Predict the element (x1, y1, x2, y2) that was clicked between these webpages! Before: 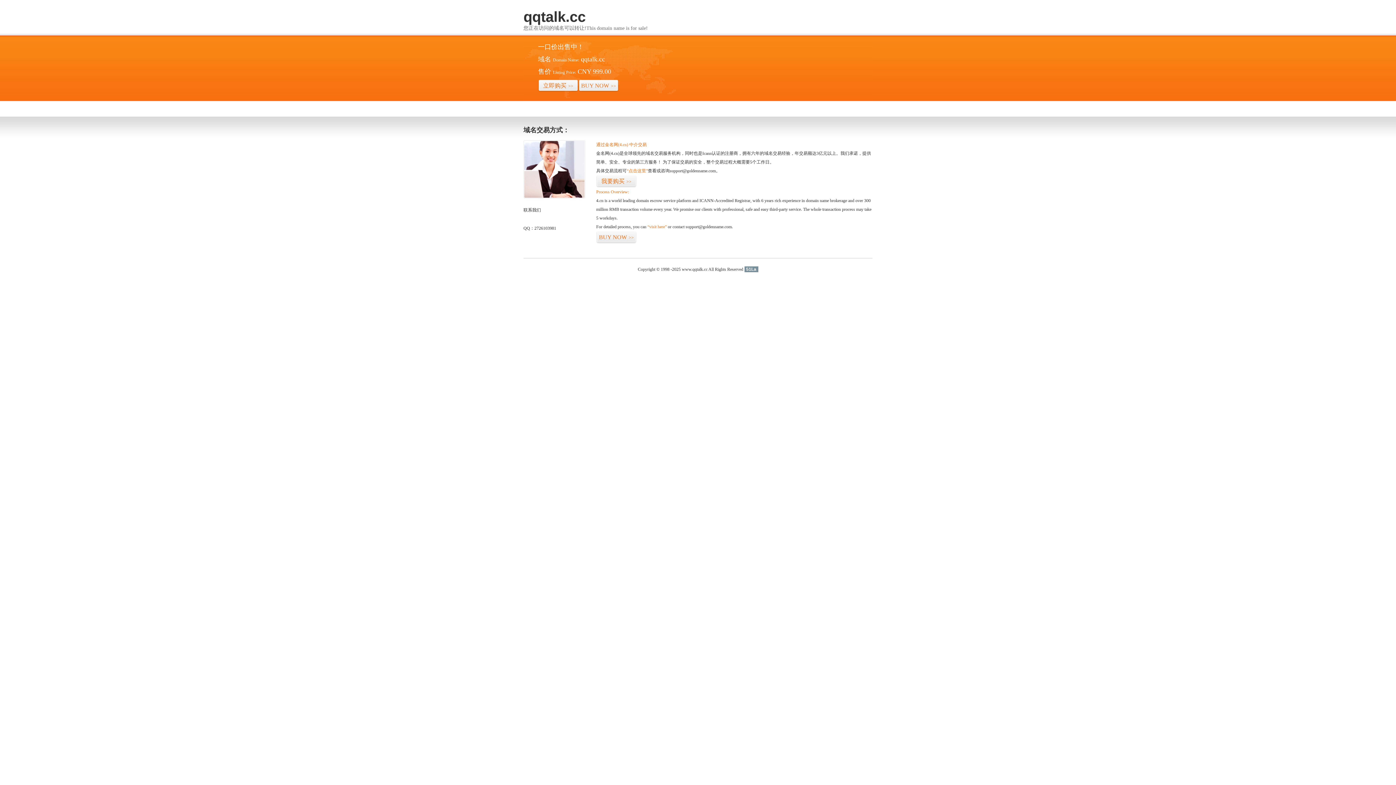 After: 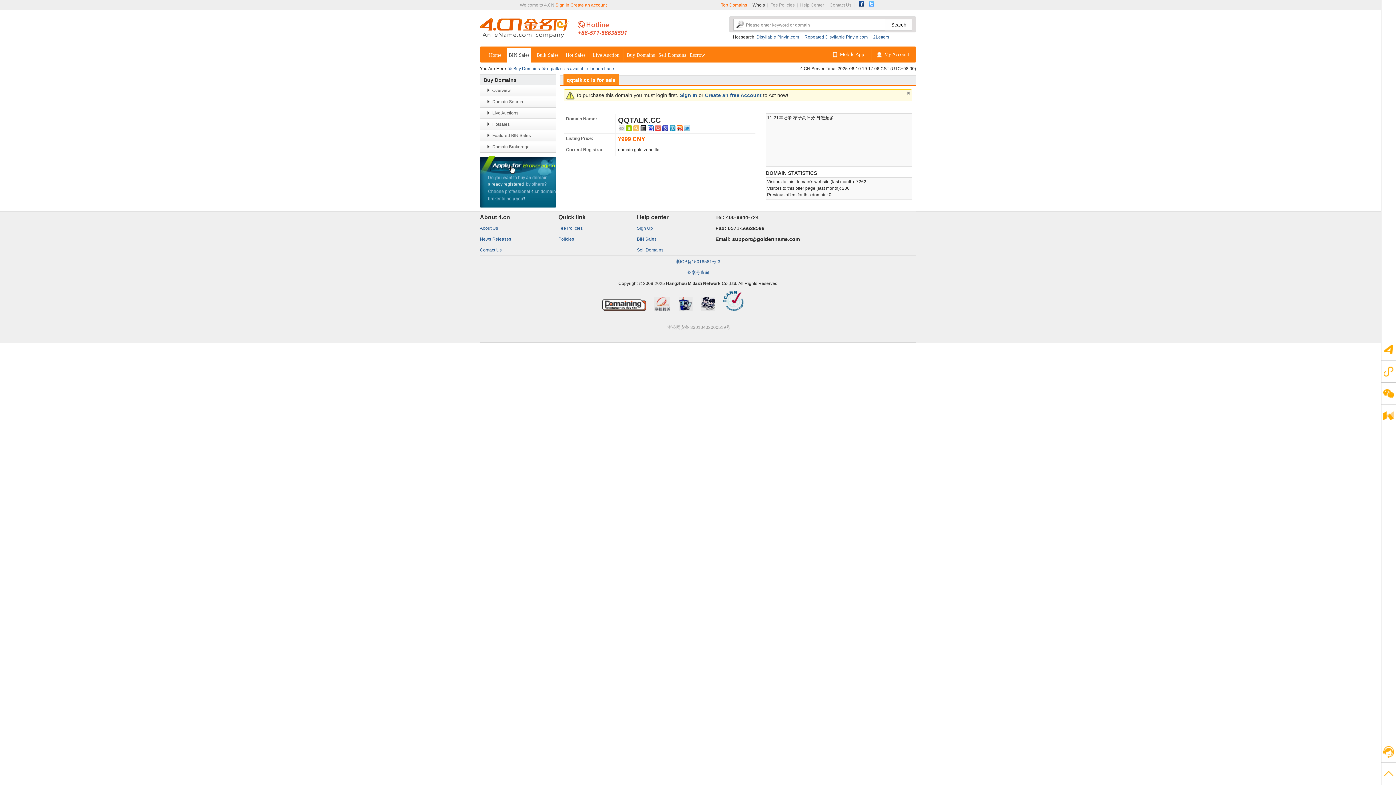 Action: bbox: (596, 175, 636, 187) label: 我要购买>>